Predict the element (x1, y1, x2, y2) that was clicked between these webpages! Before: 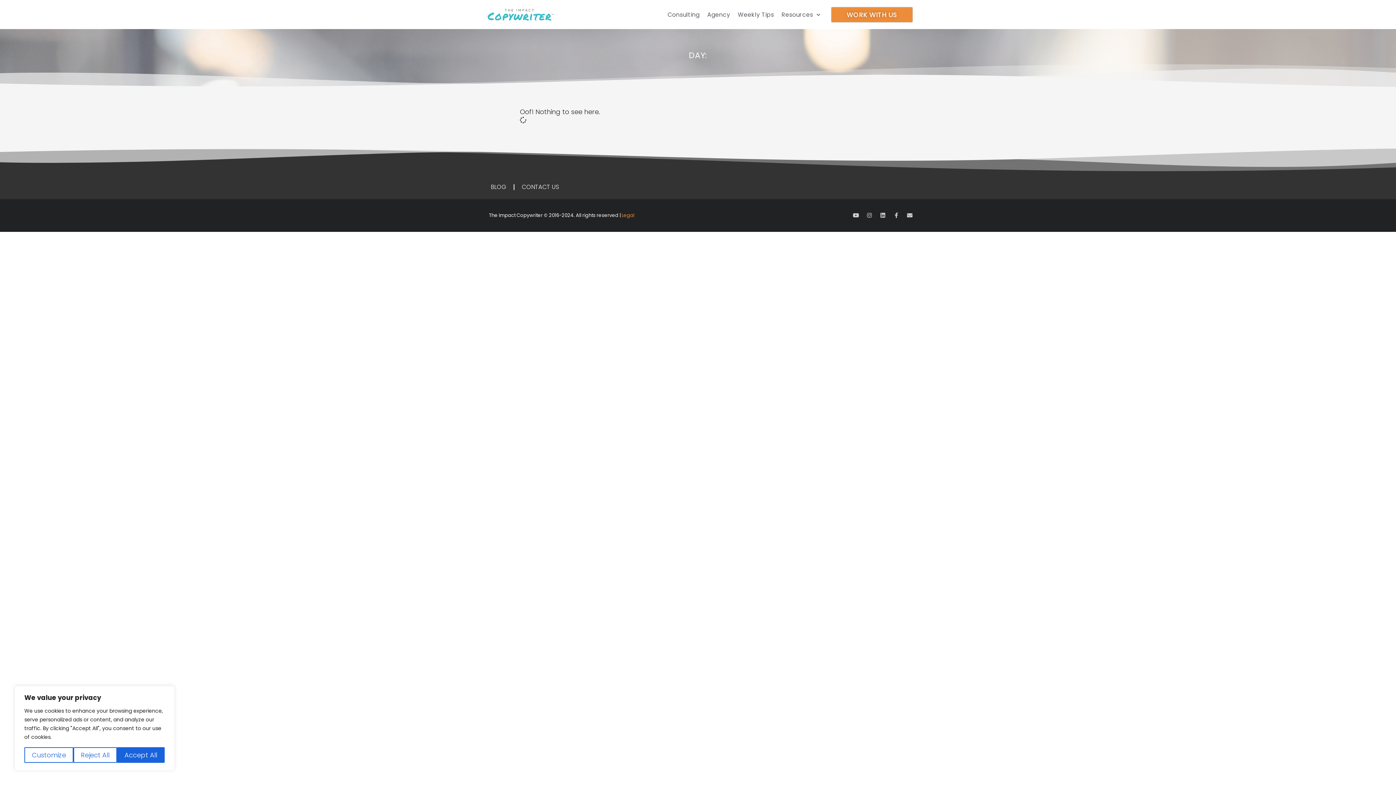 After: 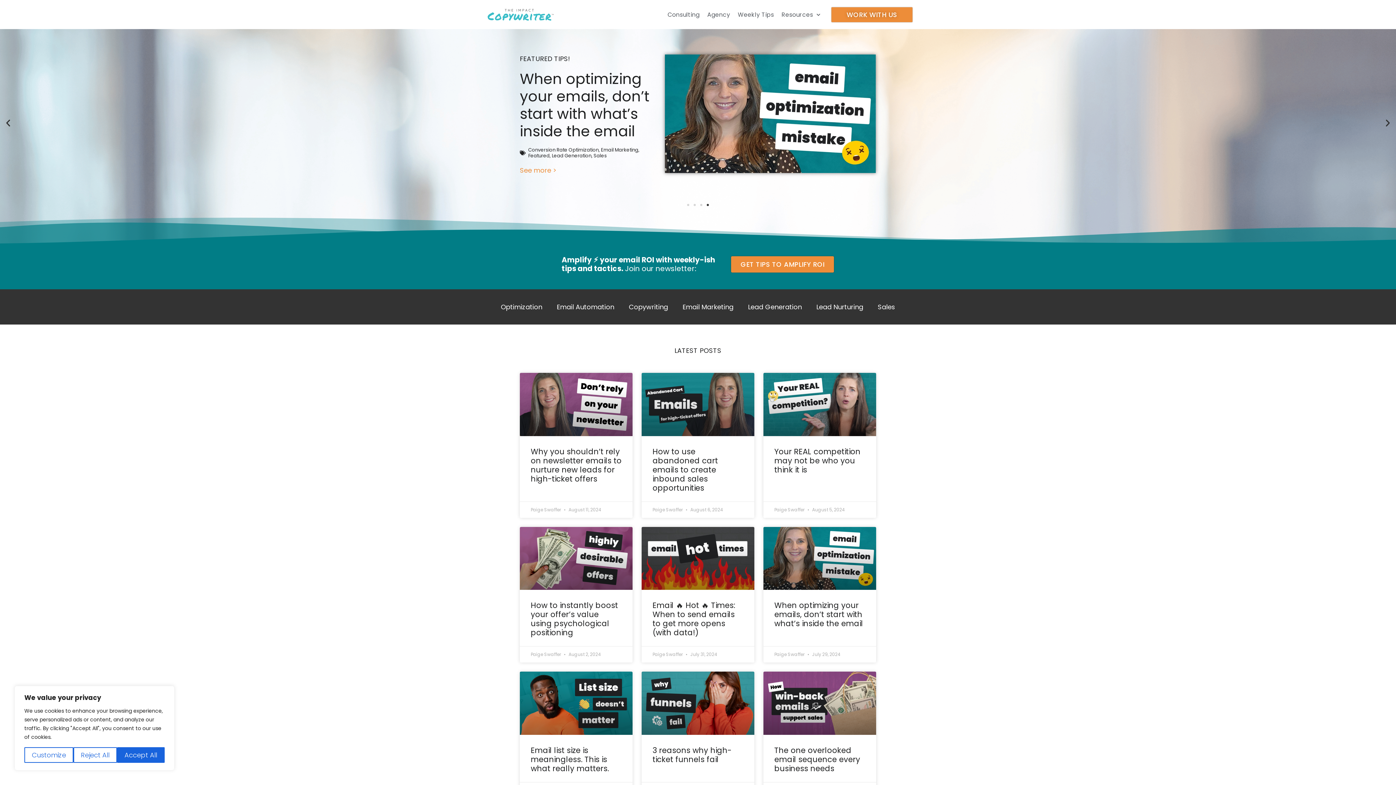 Action: bbox: (483, 178, 513, 195) label: BLOG